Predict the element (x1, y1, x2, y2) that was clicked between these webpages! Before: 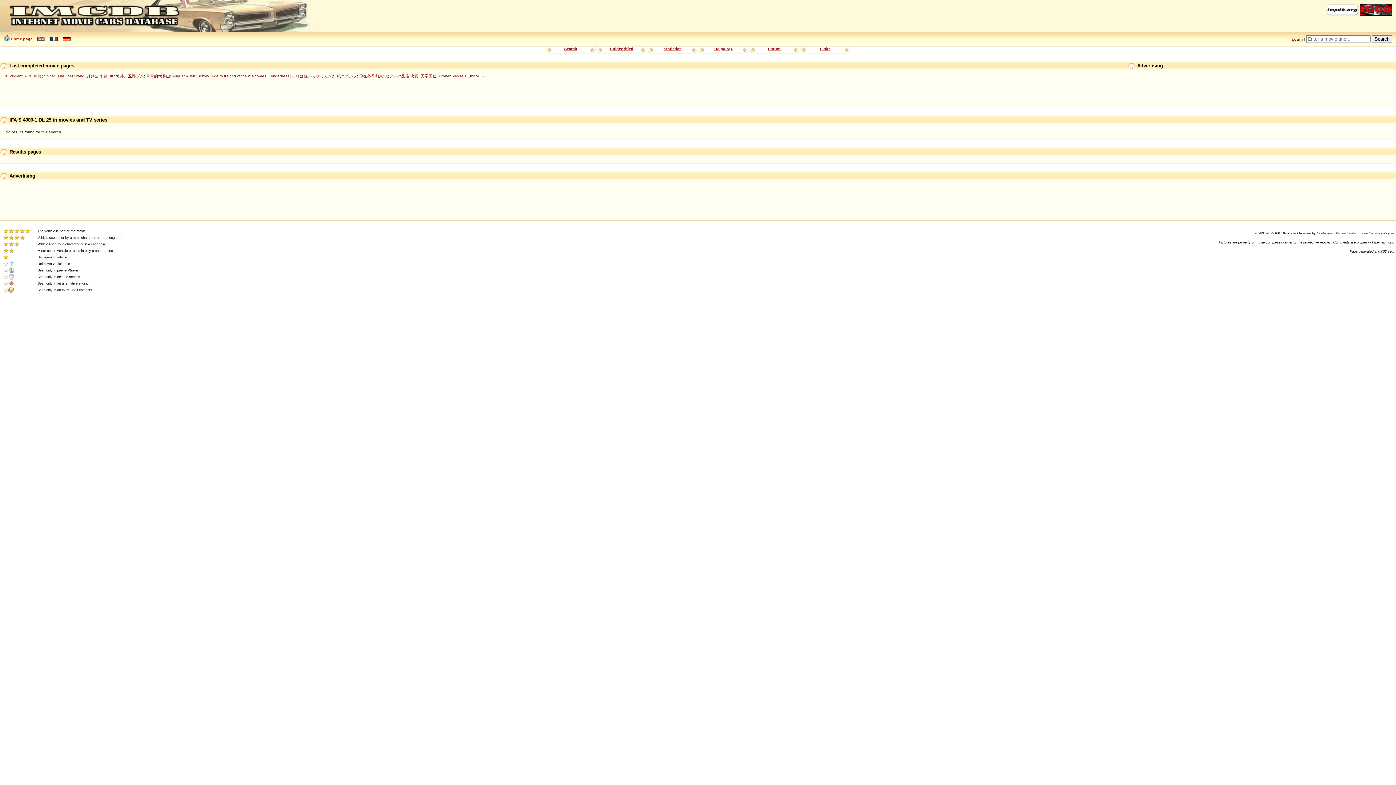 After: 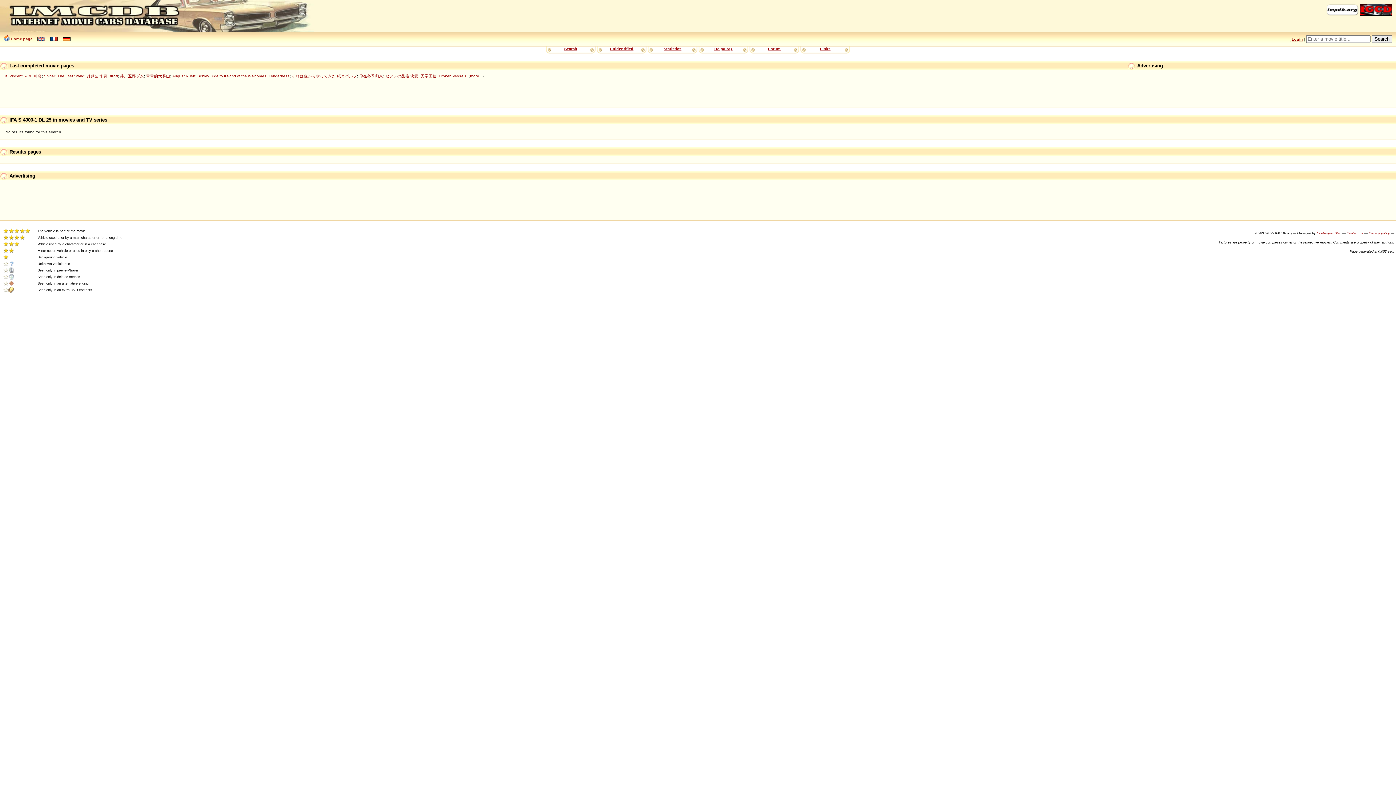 Action: bbox: (1326, 12, 1358, 16)